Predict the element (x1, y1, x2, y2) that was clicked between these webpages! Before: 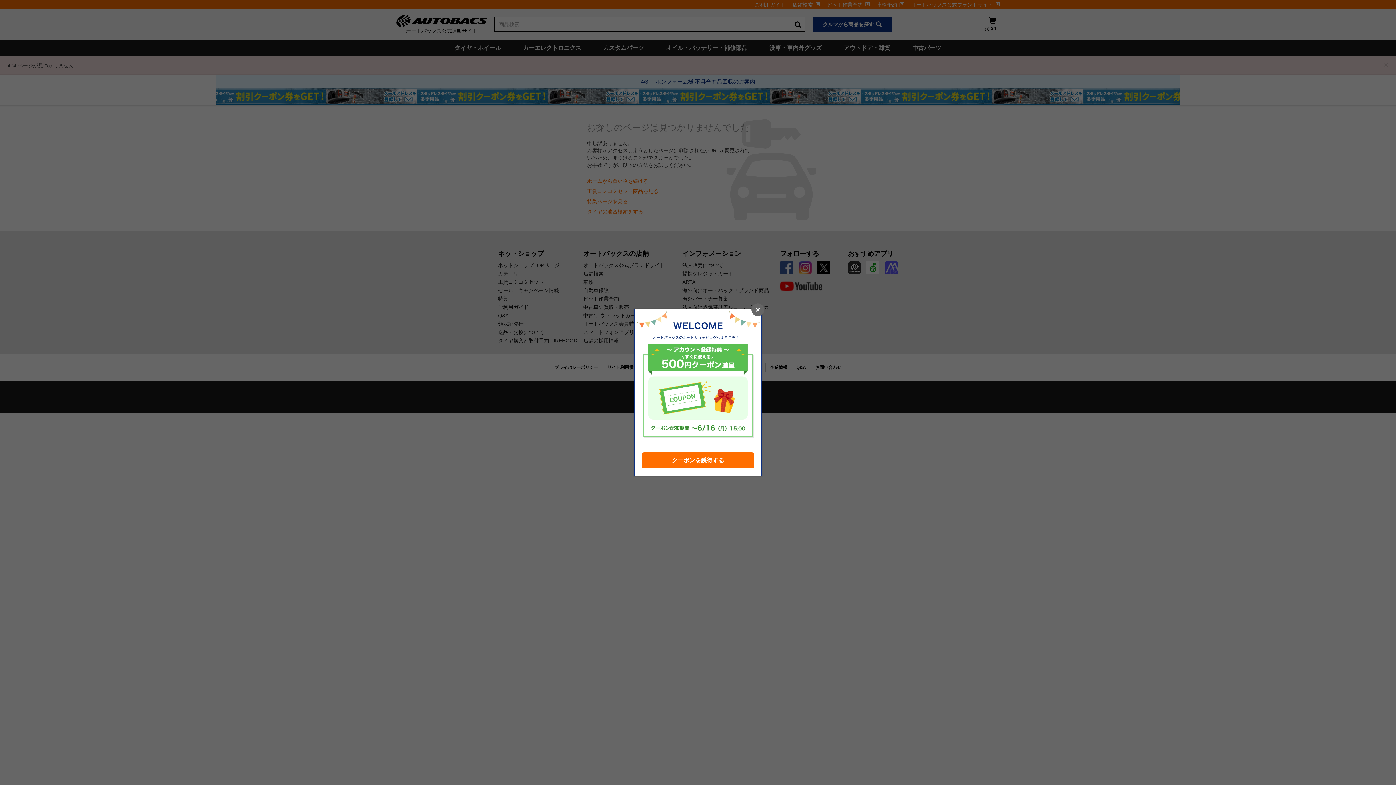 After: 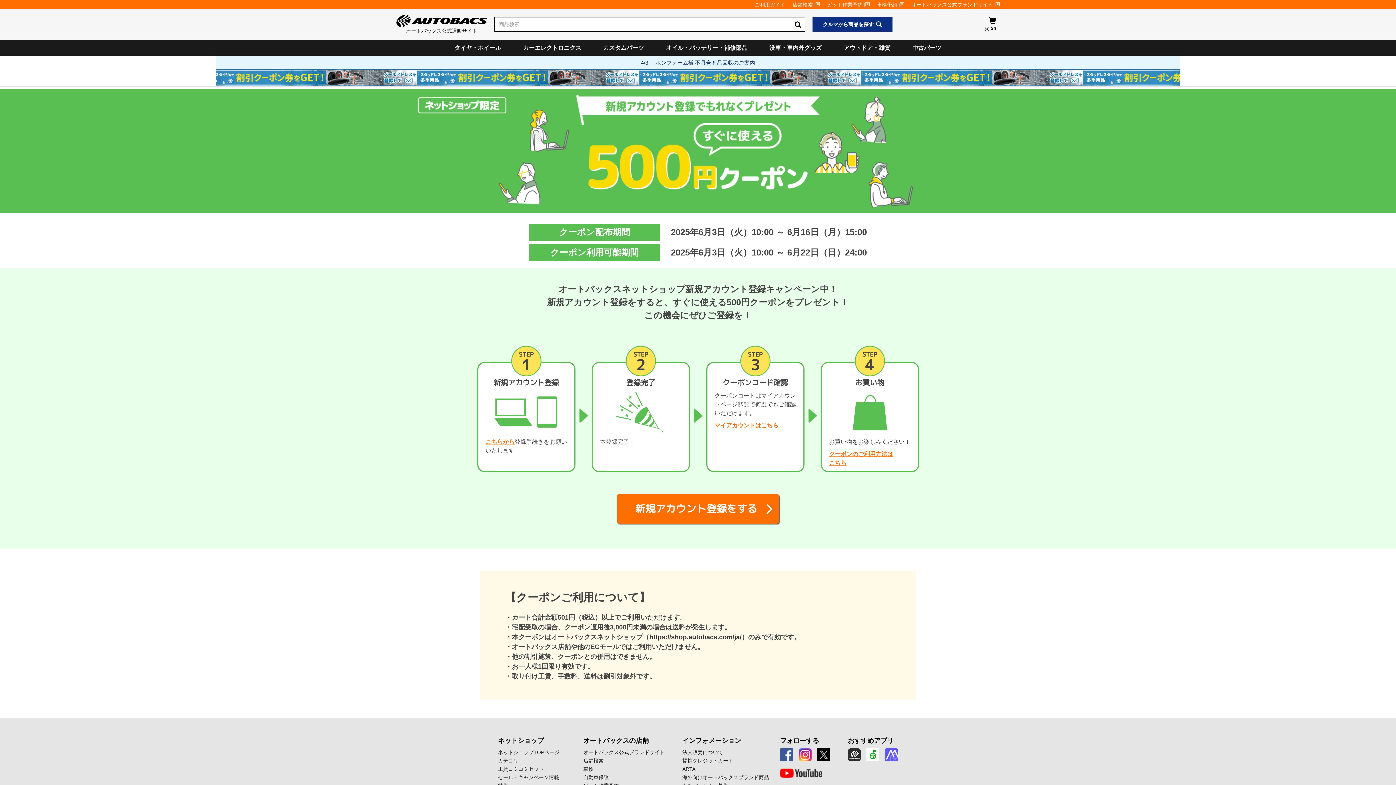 Action: label: クーポンを獲得する bbox: (642, 452, 754, 468)